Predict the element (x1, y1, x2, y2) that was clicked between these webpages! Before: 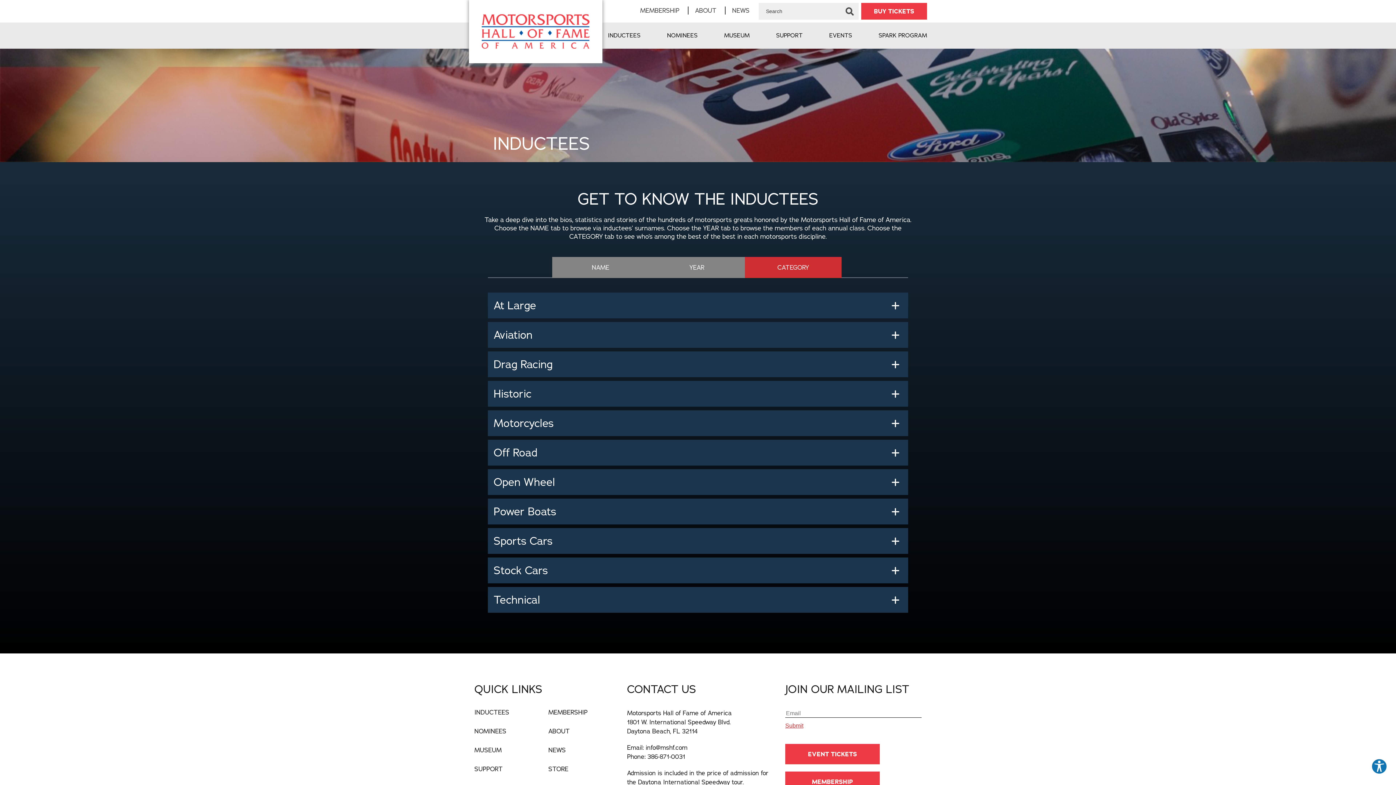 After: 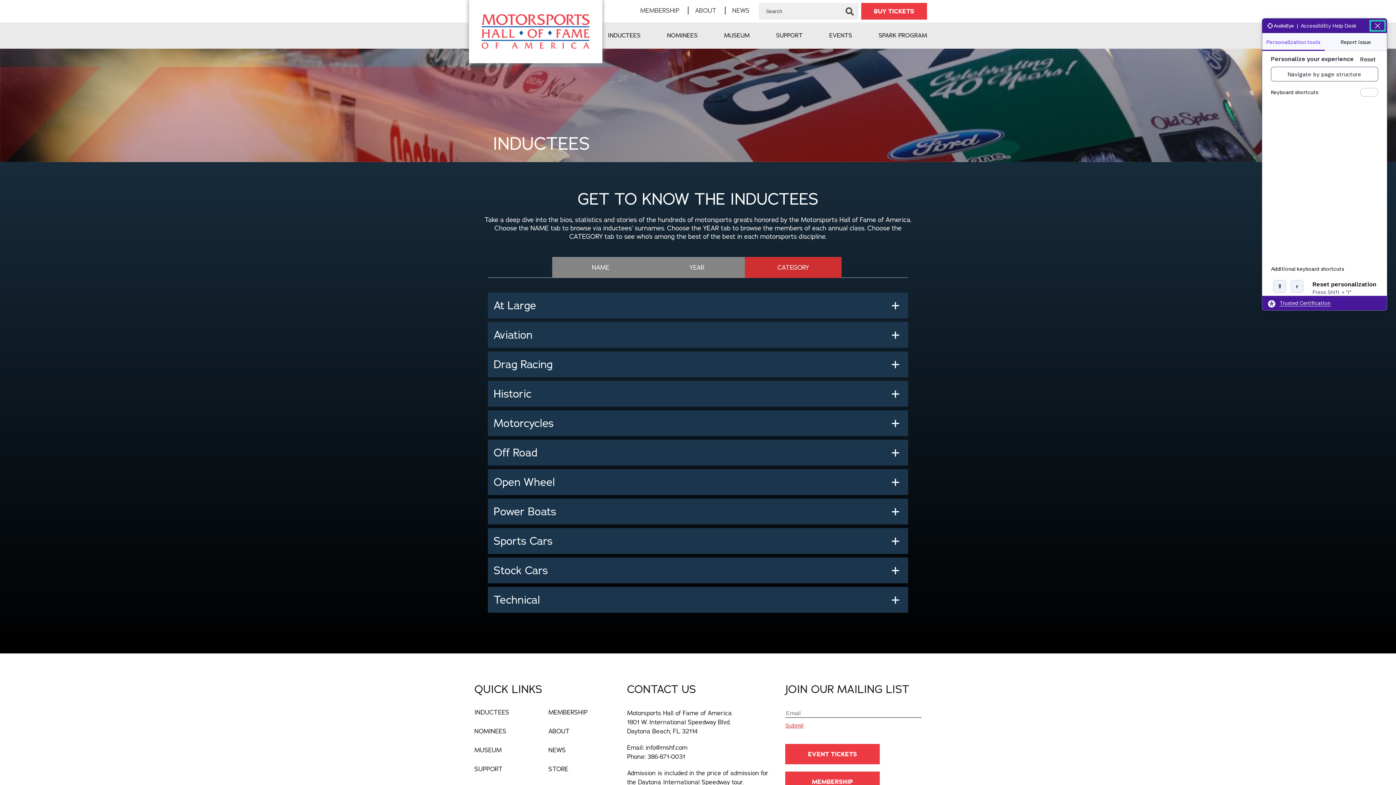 Action: bbox: (1371, 758, 1387, 774) label: Explore your accessibility options